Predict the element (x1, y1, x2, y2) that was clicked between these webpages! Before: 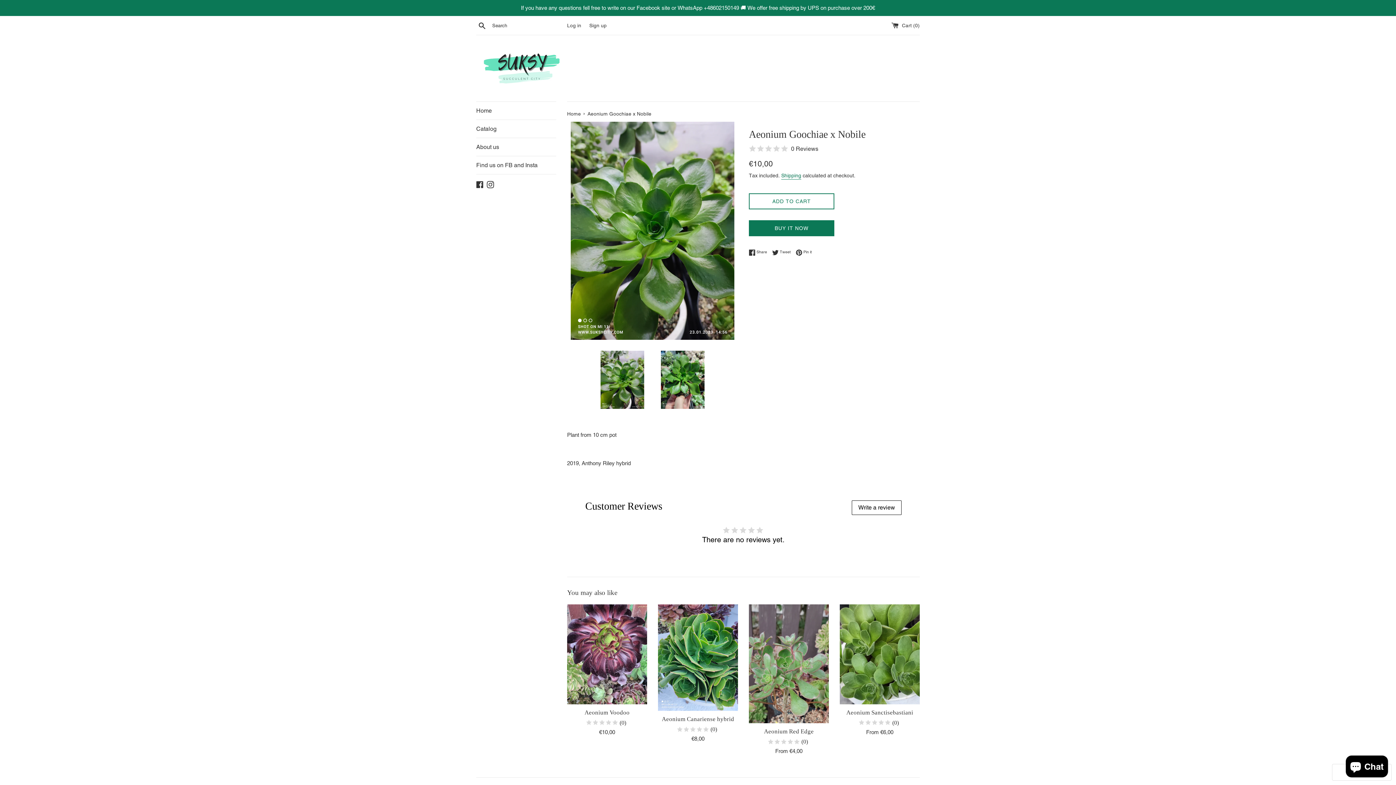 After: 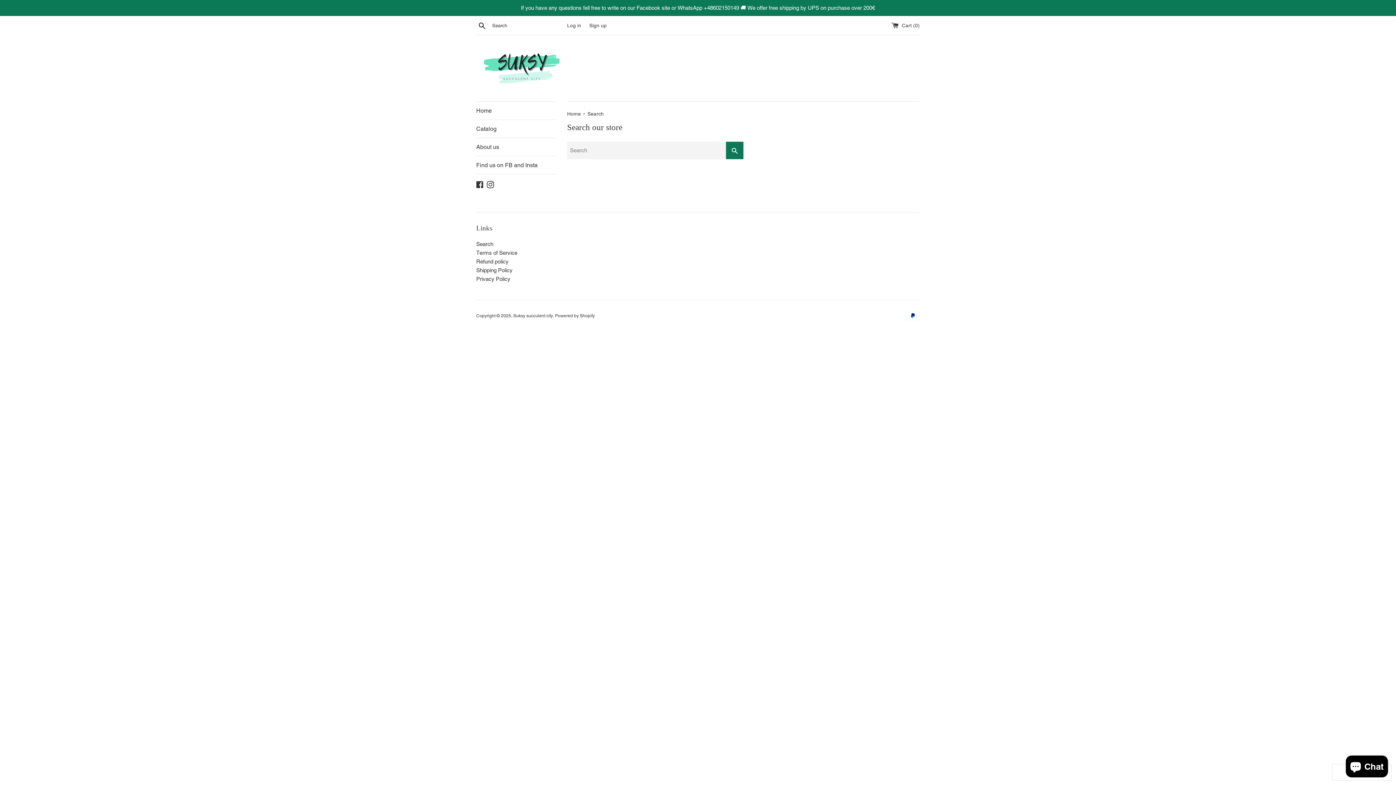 Action: label: Search bbox: (476, 20, 488, 30)